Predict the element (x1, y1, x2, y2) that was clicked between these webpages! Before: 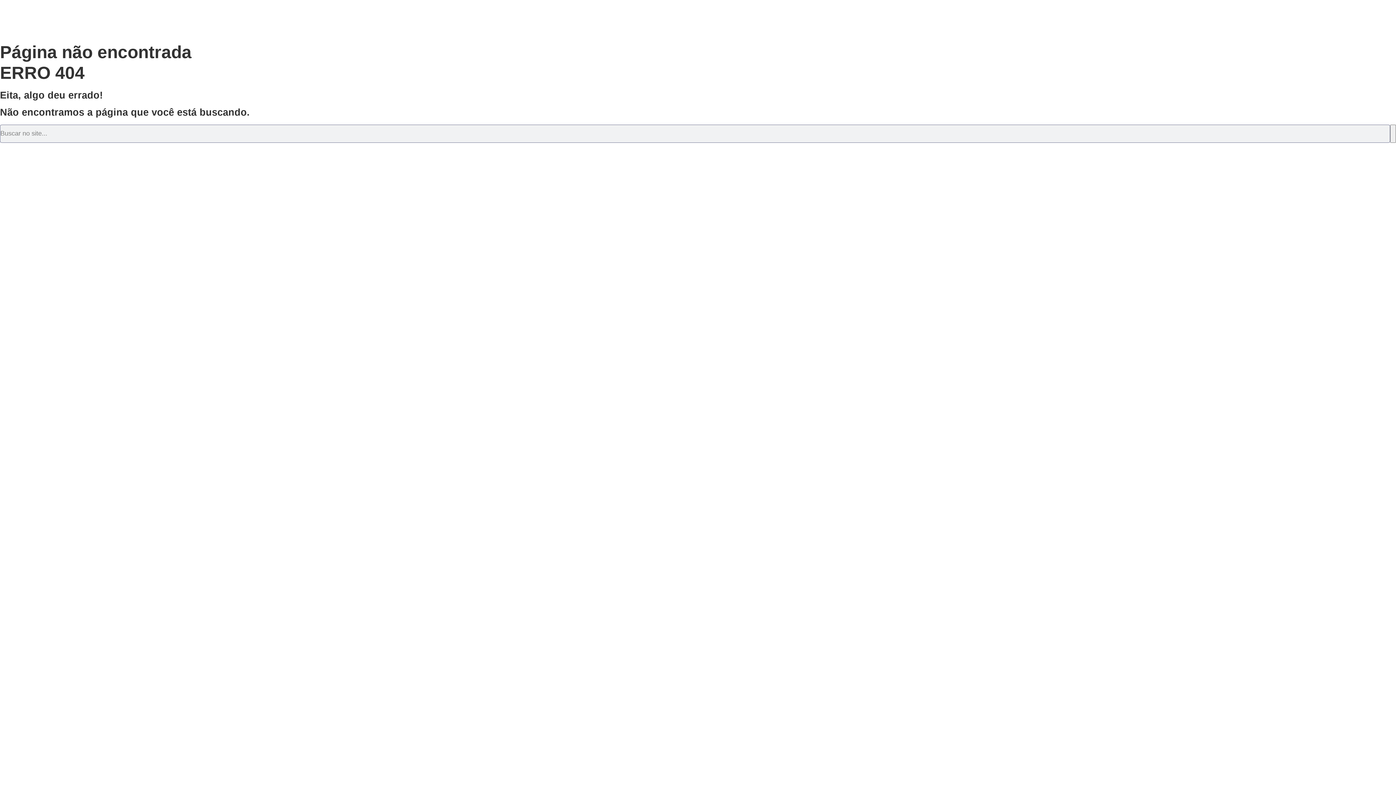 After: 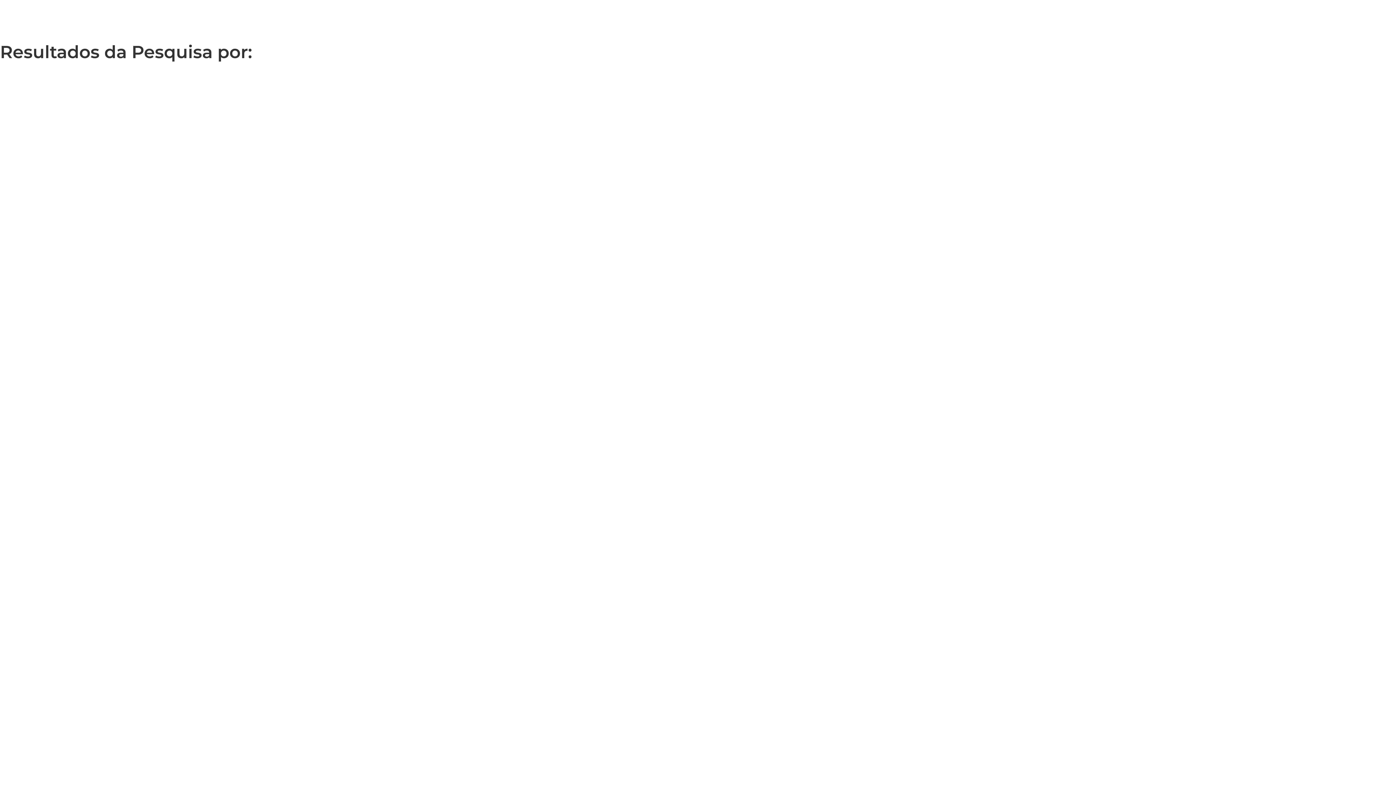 Action: label: Pesquisar bbox: (1390, 124, 1396, 142)